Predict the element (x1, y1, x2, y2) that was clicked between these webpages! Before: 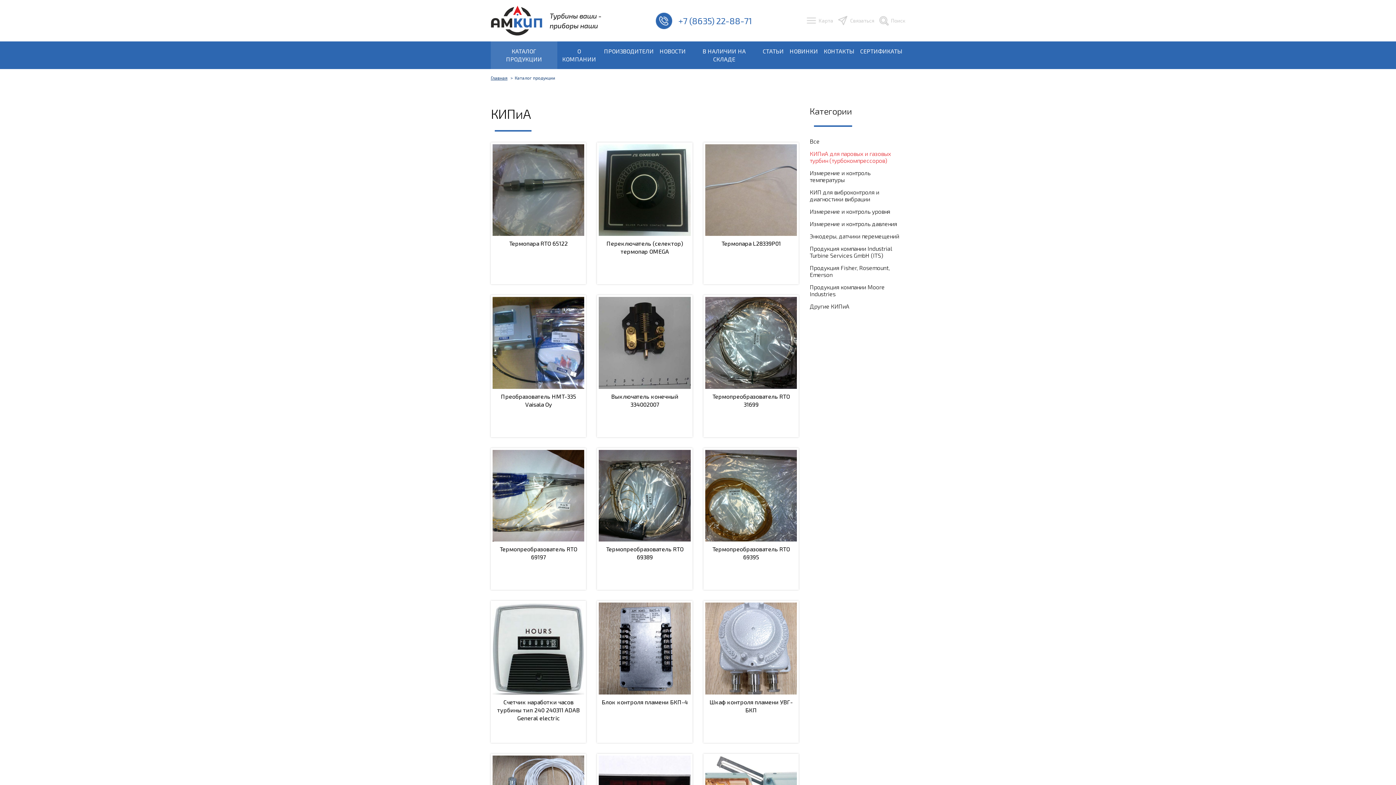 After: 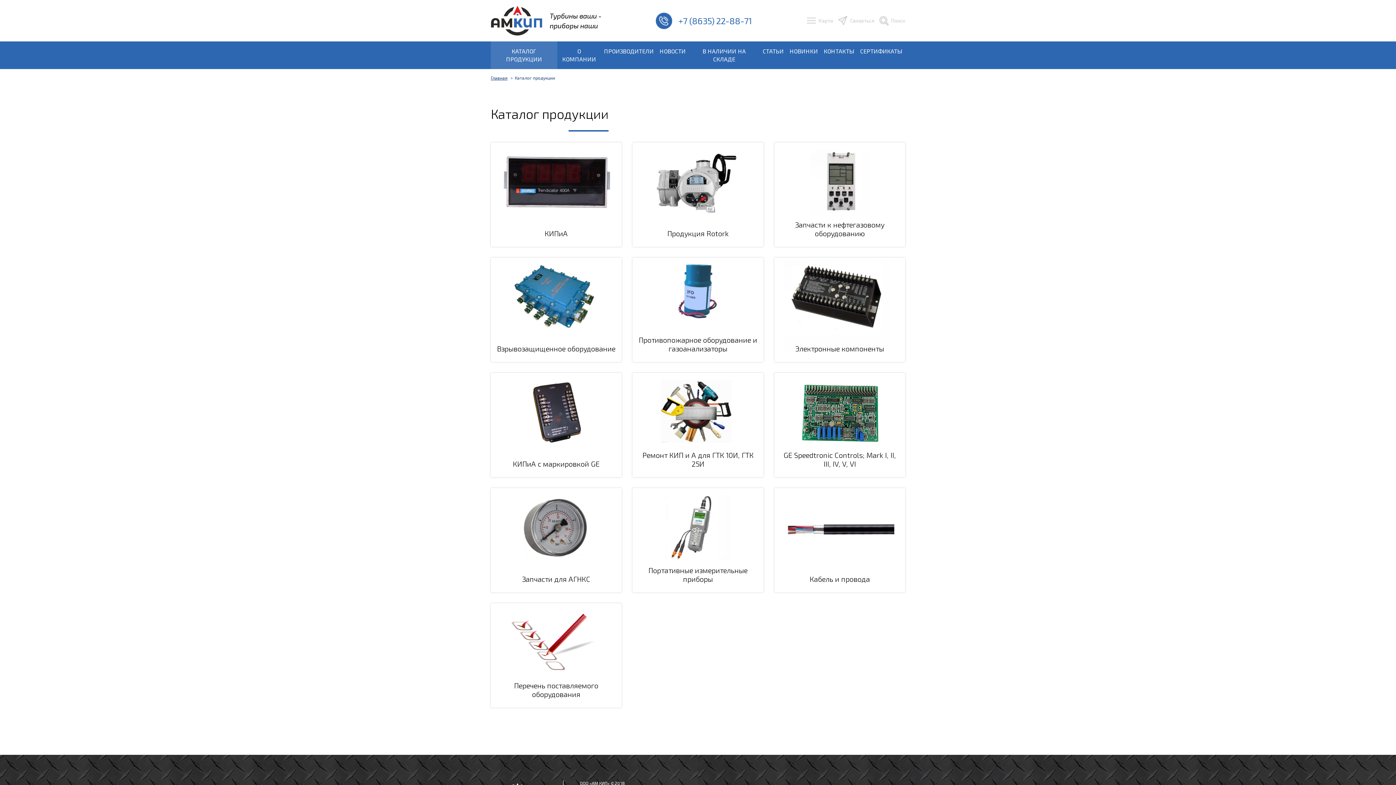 Action: bbox: (490, 41, 557, 69) label: КАТАЛОГ ПРОДУКЦИИ